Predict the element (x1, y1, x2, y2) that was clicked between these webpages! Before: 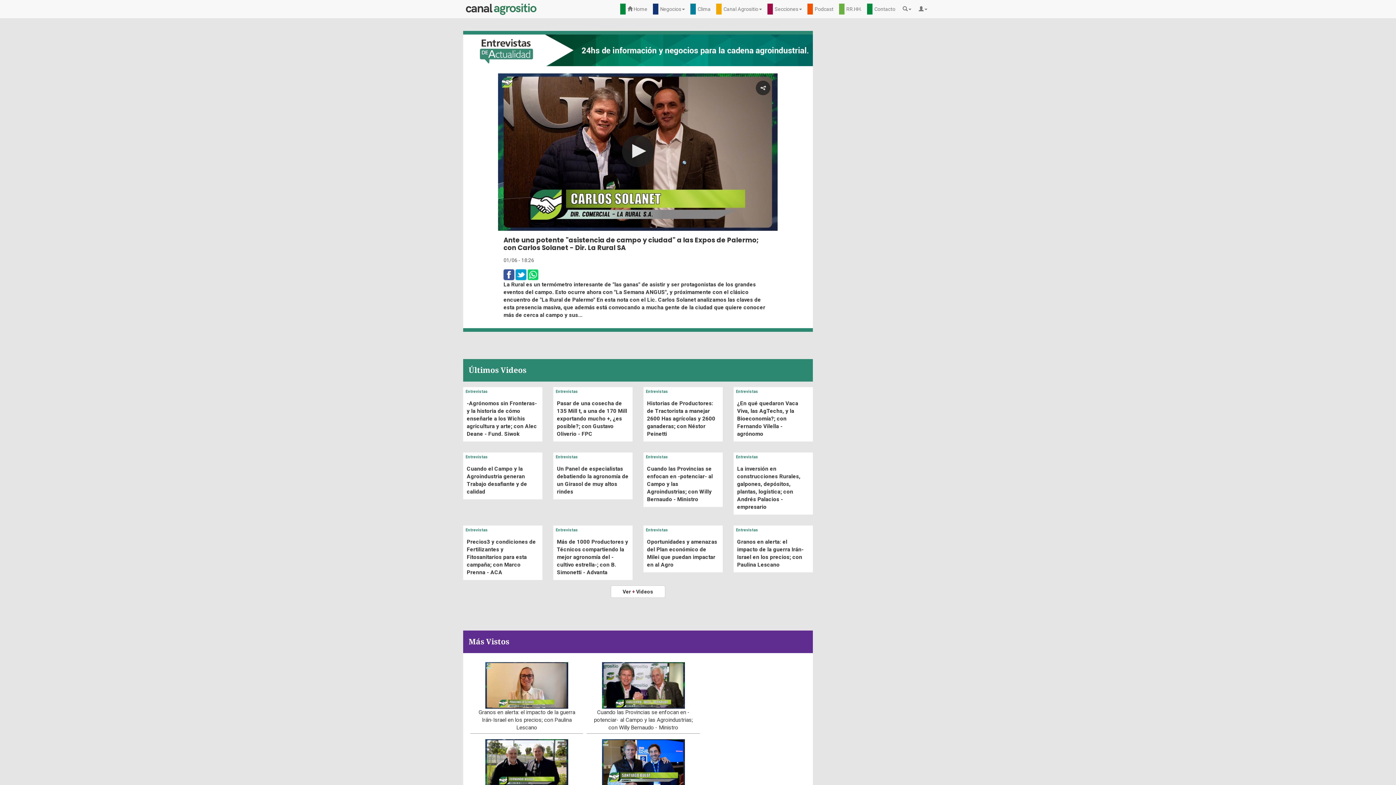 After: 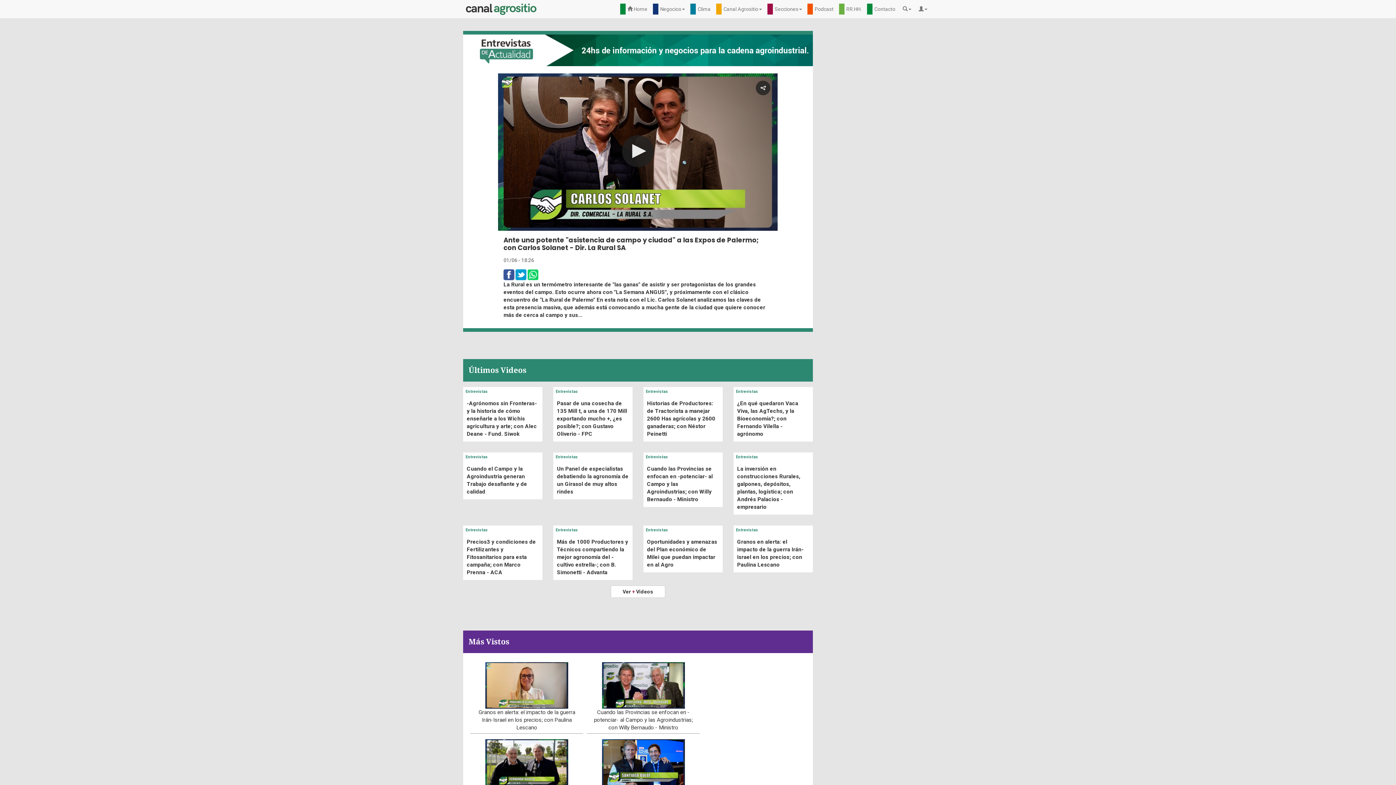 Action: bbox: (503, 274, 514, 280)